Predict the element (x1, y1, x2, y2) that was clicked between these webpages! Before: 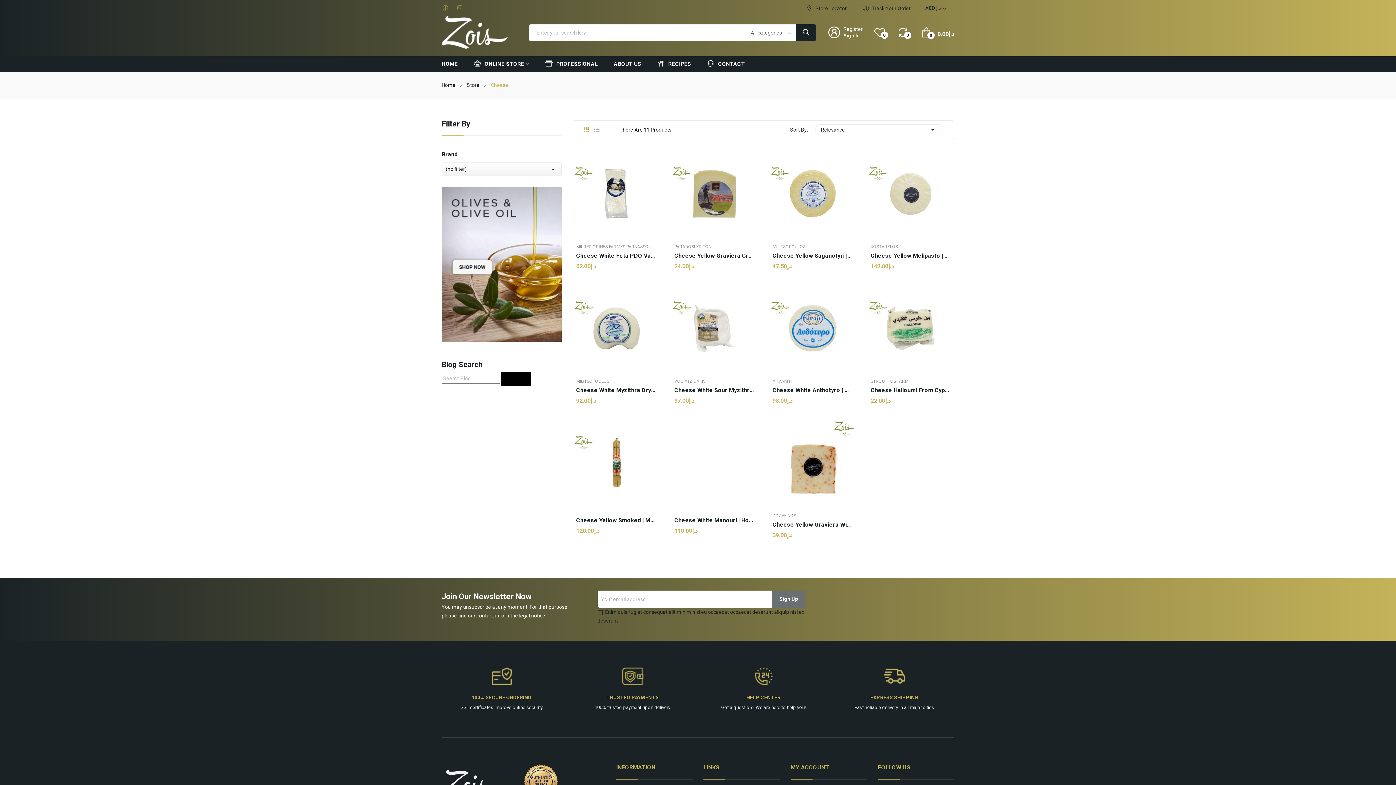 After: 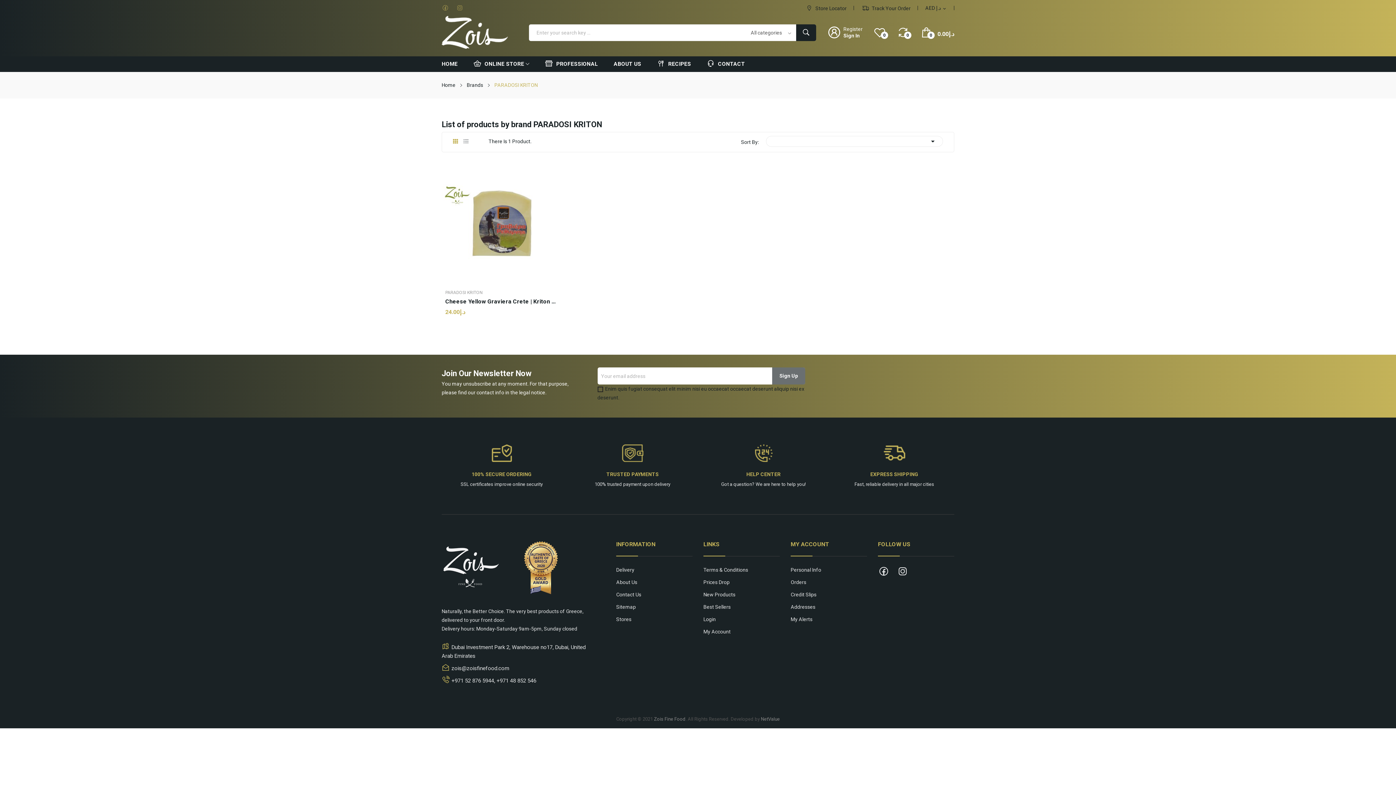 Action: bbox: (674, 244, 754, 249) label: PARADOSI KRITON